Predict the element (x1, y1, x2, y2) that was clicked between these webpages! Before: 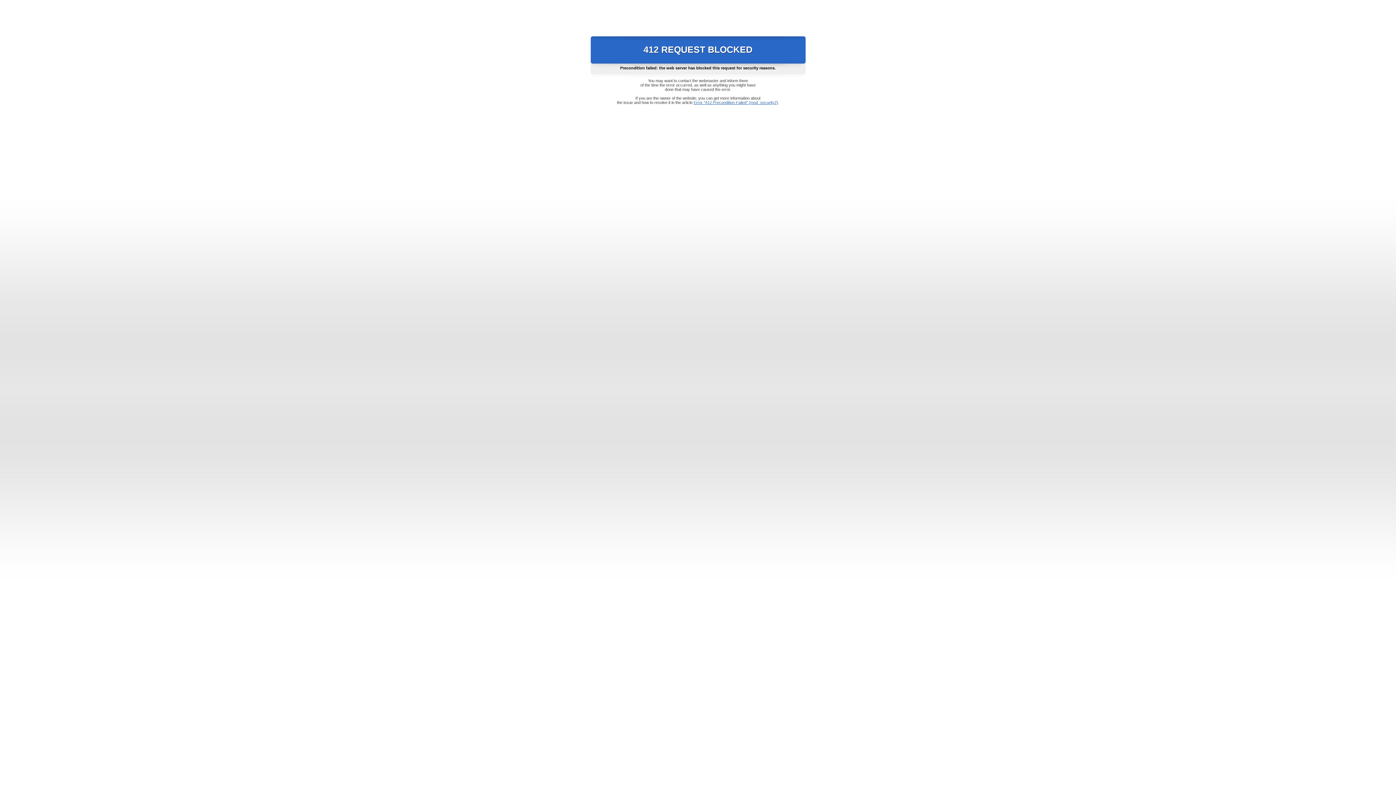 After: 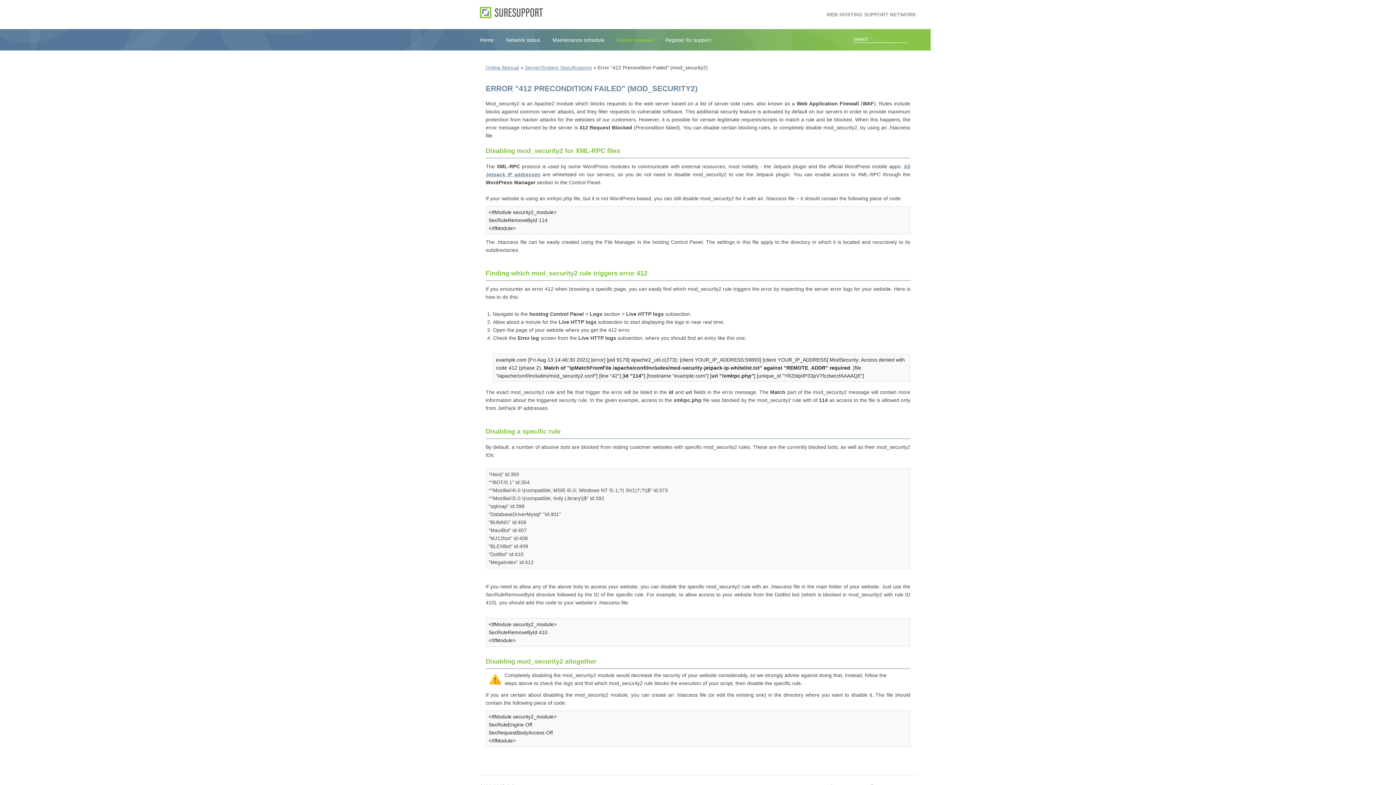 Action: bbox: (693, 100, 778, 104) label: Error "412 Precondition Failed" (mod_security2)